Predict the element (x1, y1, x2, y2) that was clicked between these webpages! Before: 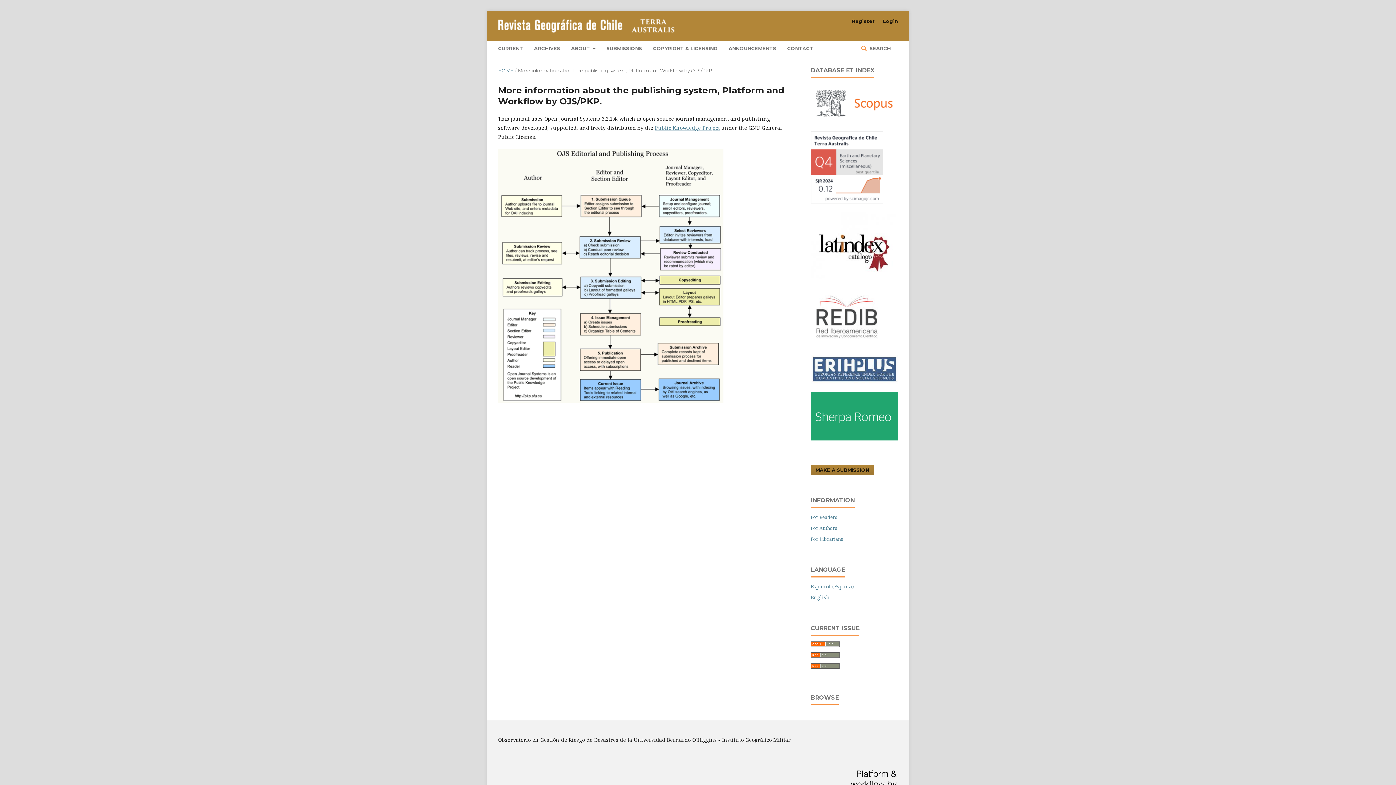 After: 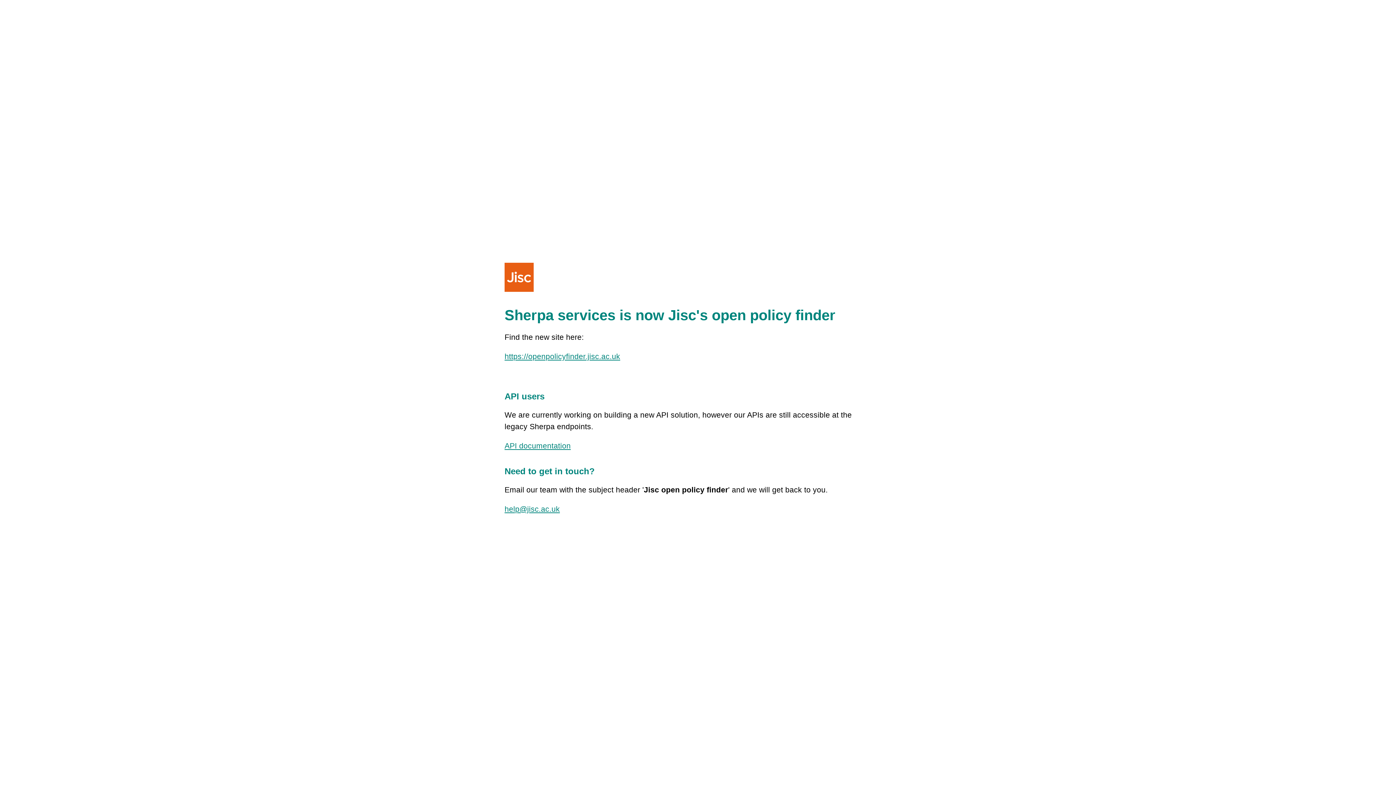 Action: bbox: (810, 435, 898, 442)